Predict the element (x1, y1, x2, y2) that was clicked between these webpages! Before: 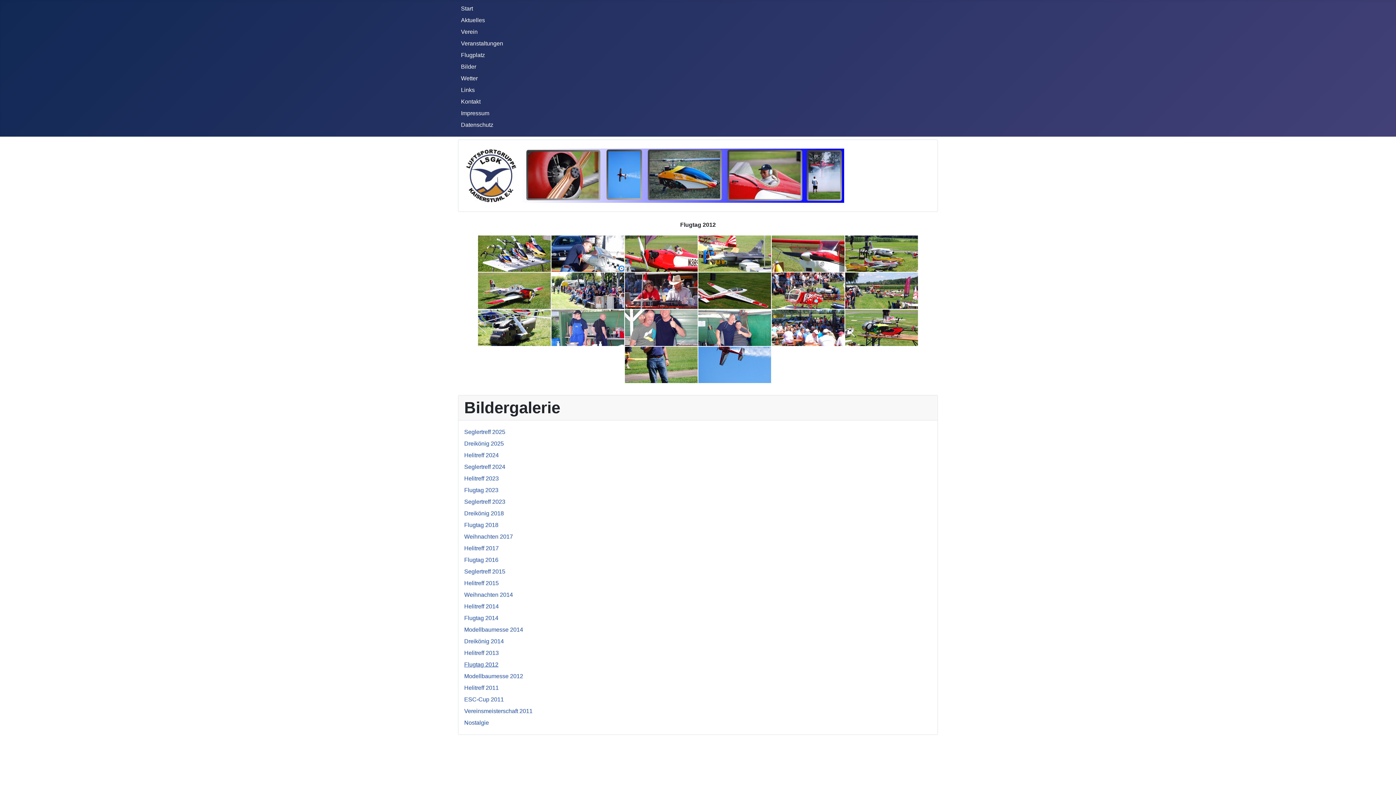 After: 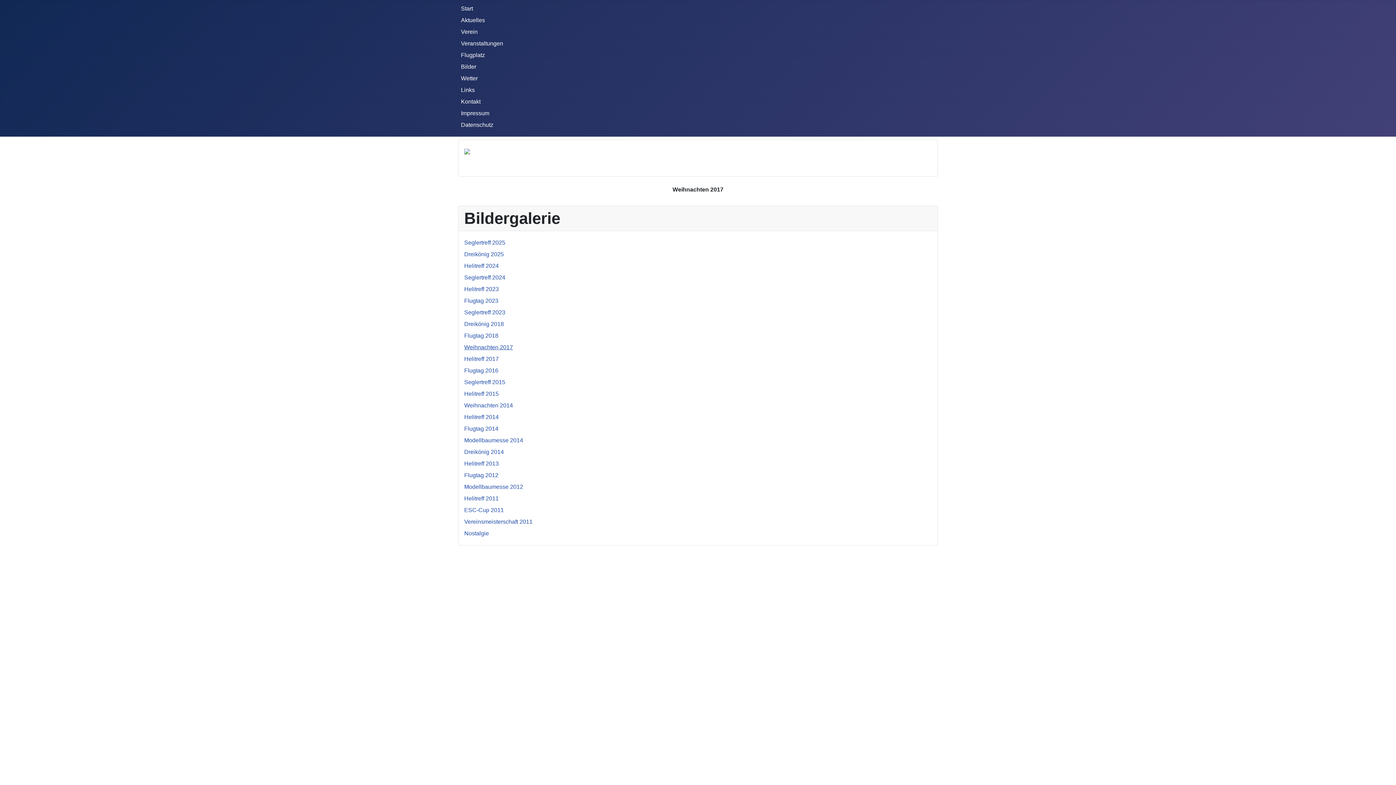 Action: bbox: (464, 533, 513, 540) label: Weihnachten 2017